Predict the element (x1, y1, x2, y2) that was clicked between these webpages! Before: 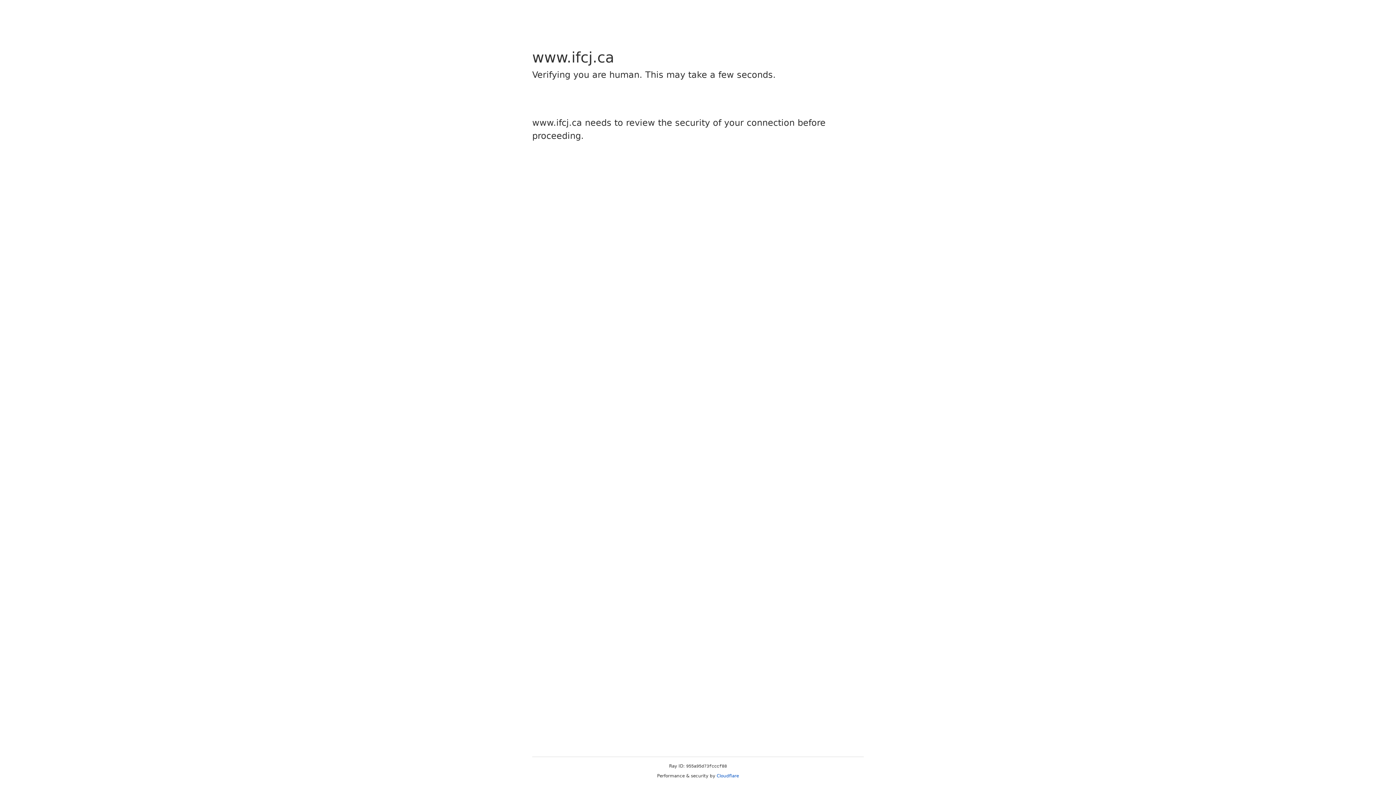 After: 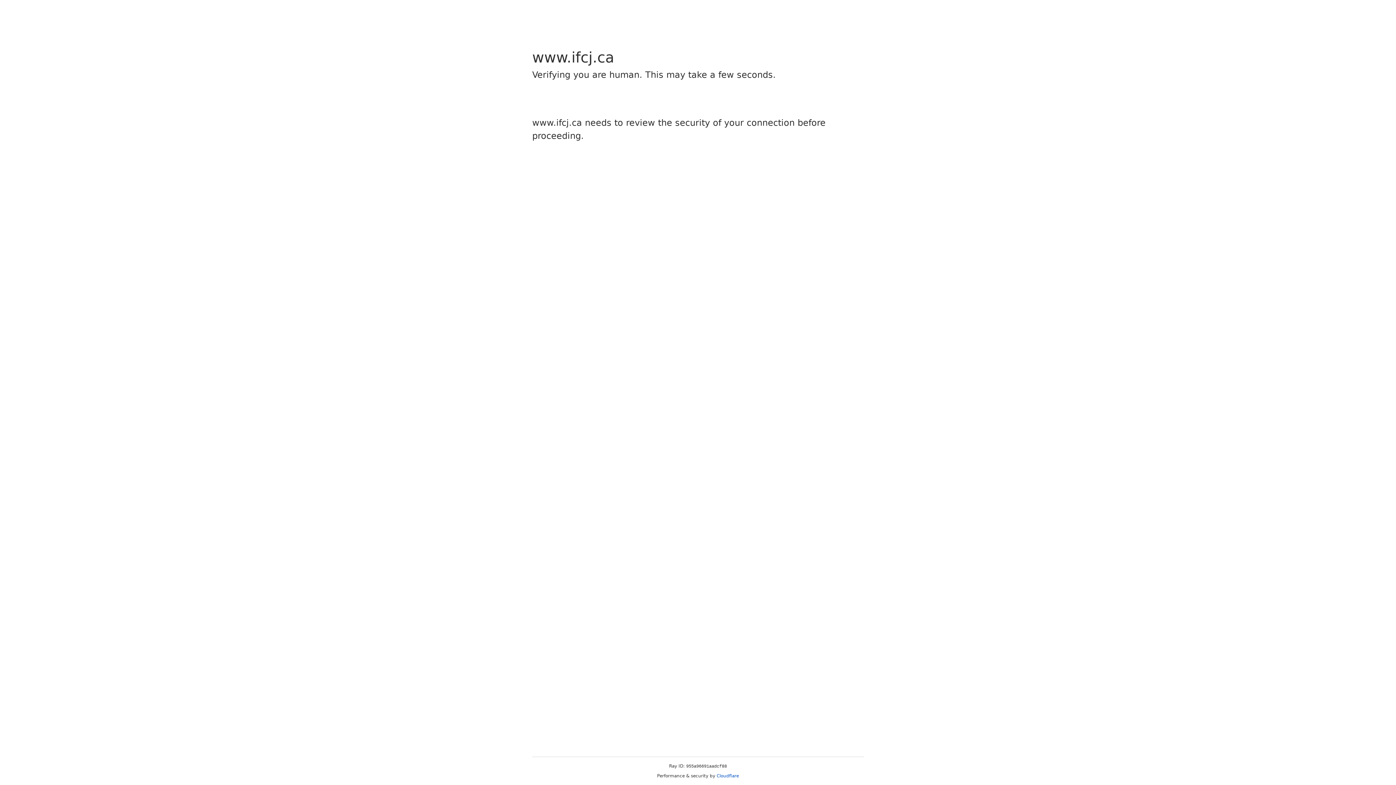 Action: label: Cloudflare bbox: (716, 773, 739, 778)